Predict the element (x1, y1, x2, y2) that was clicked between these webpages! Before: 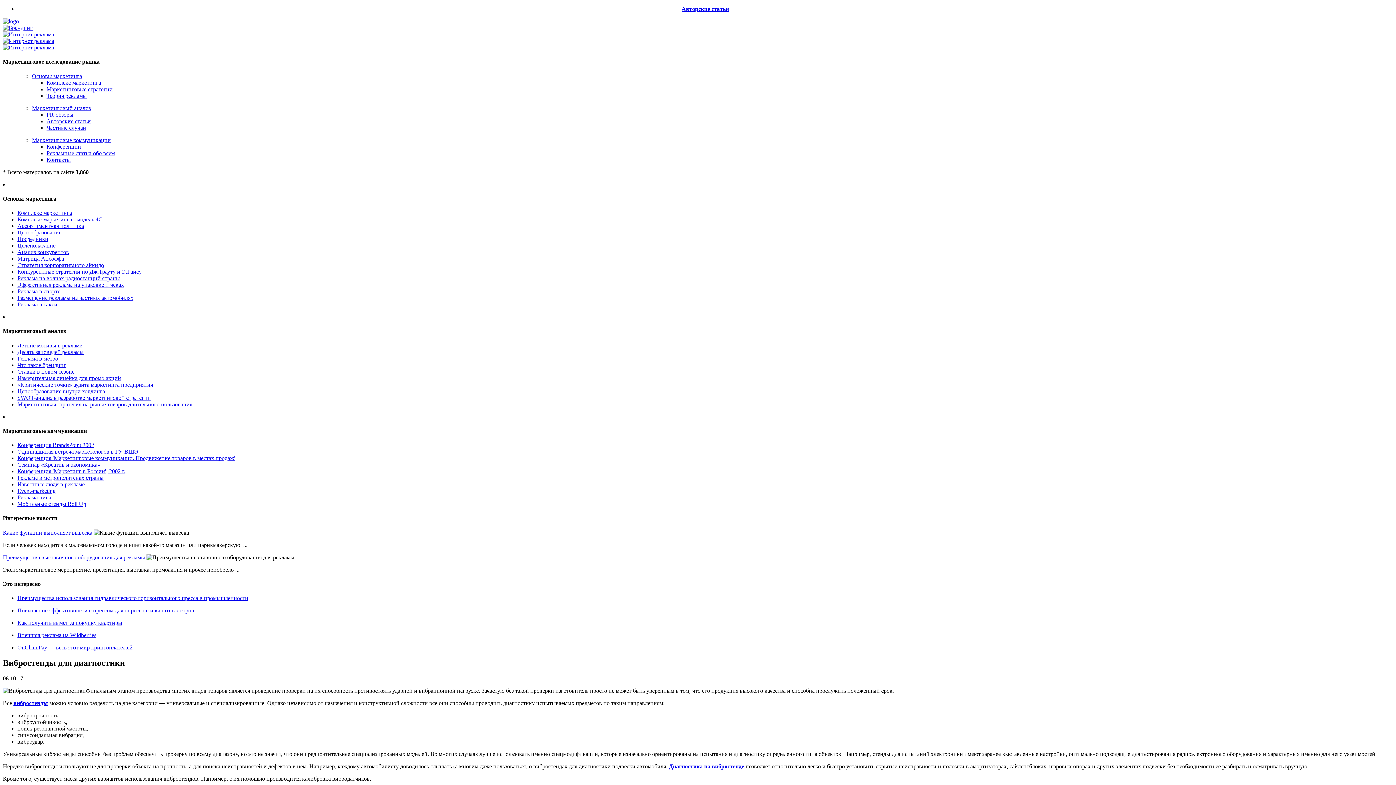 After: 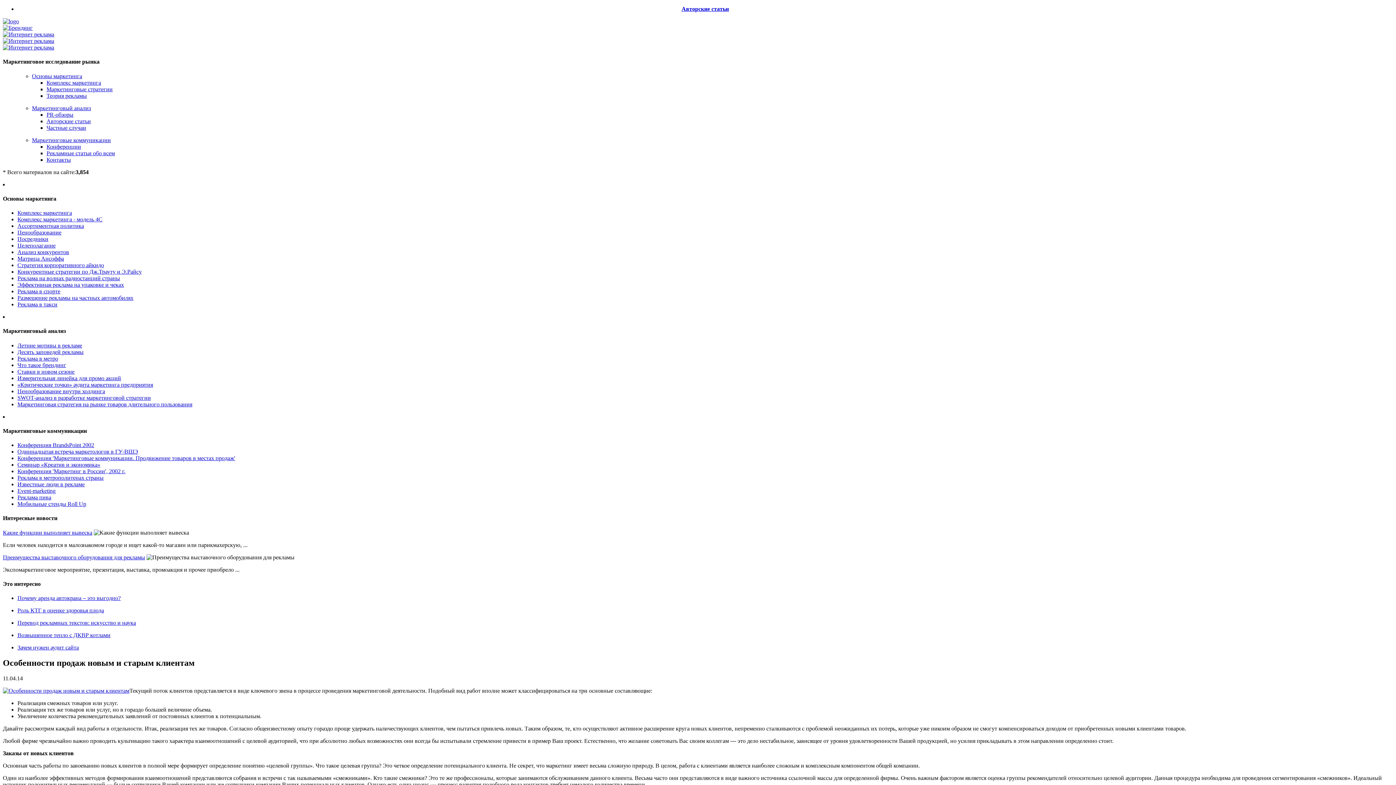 Action: bbox: (2, 24, 32, 30)